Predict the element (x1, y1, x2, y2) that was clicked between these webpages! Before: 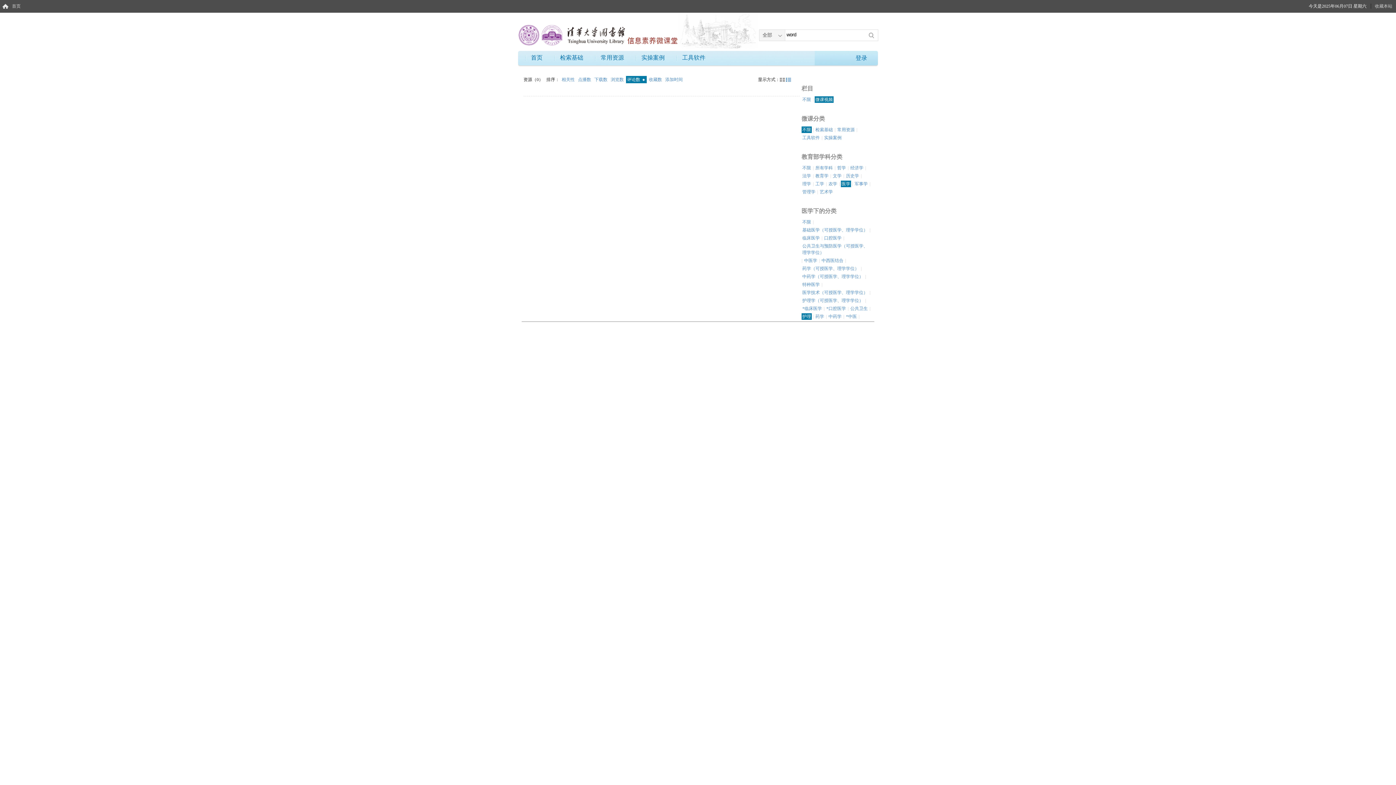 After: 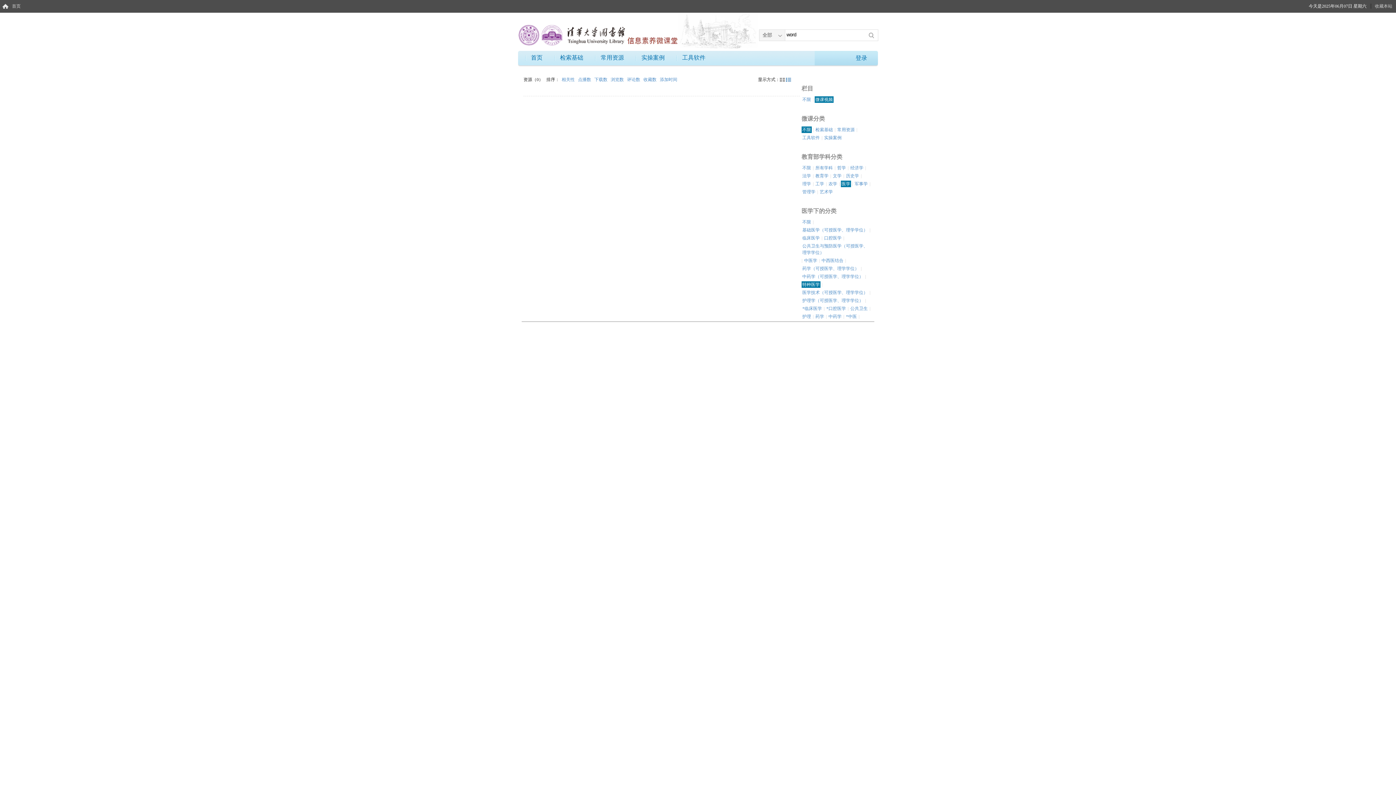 Action: bbox: (801, 281, 820, 288) label: 特种医学